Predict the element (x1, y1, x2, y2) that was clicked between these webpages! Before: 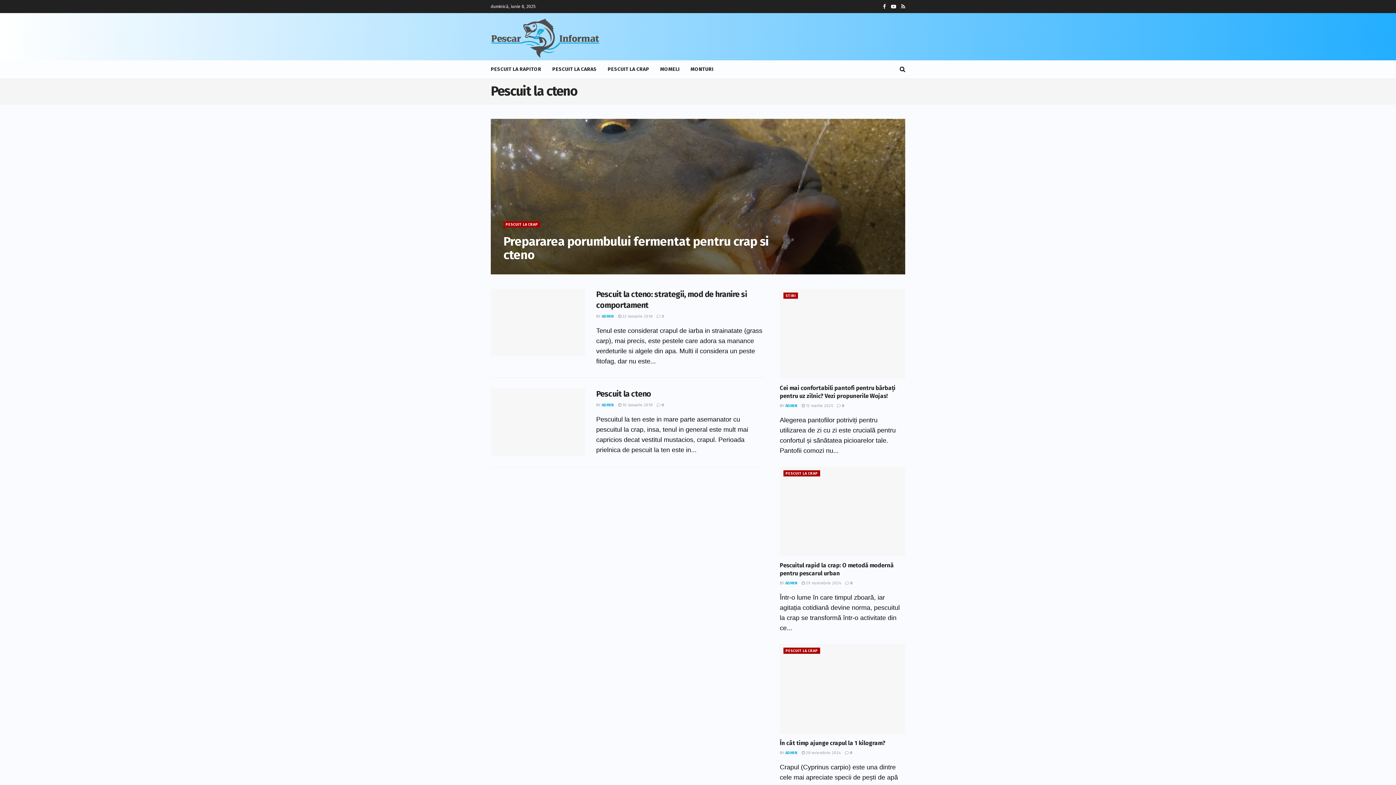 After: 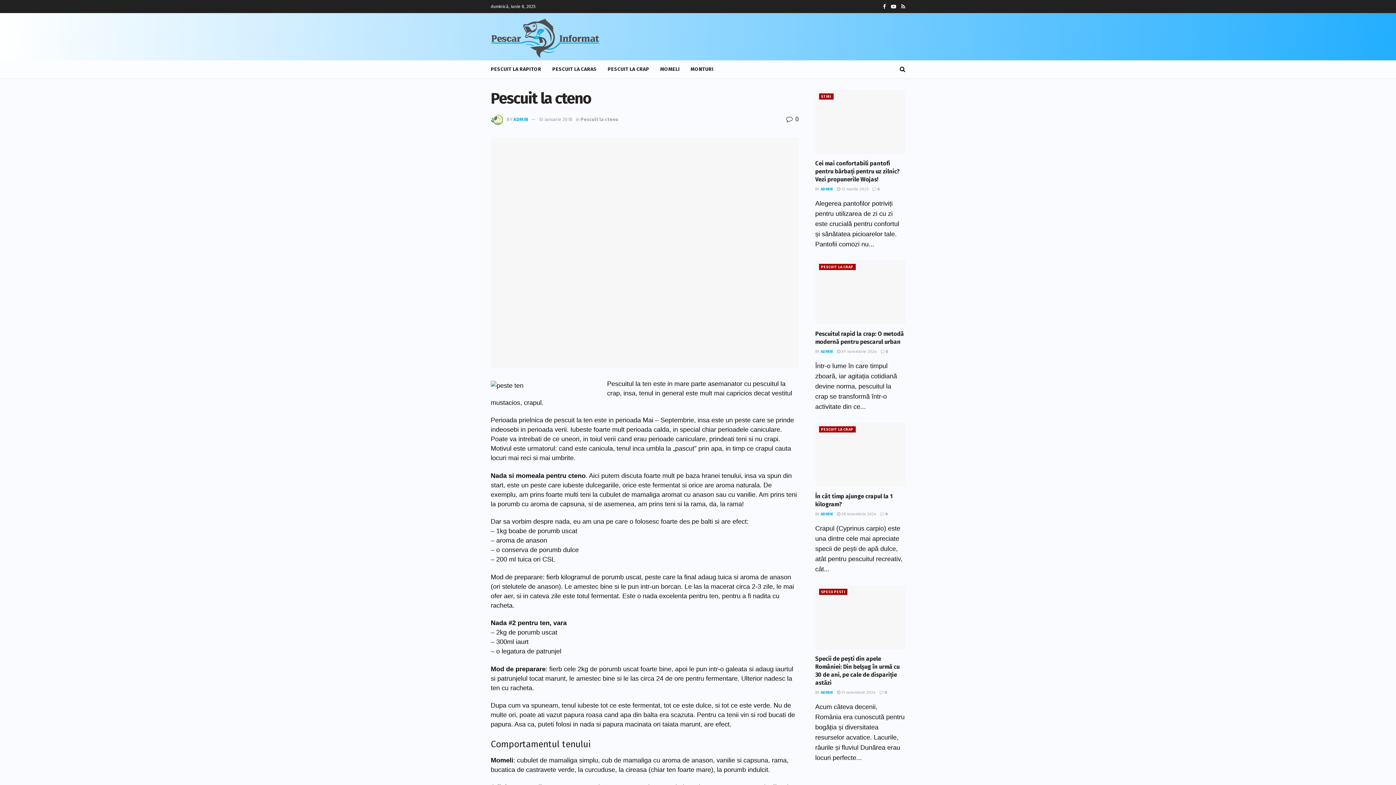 Action: bbox: (490, 388, 585, 456)